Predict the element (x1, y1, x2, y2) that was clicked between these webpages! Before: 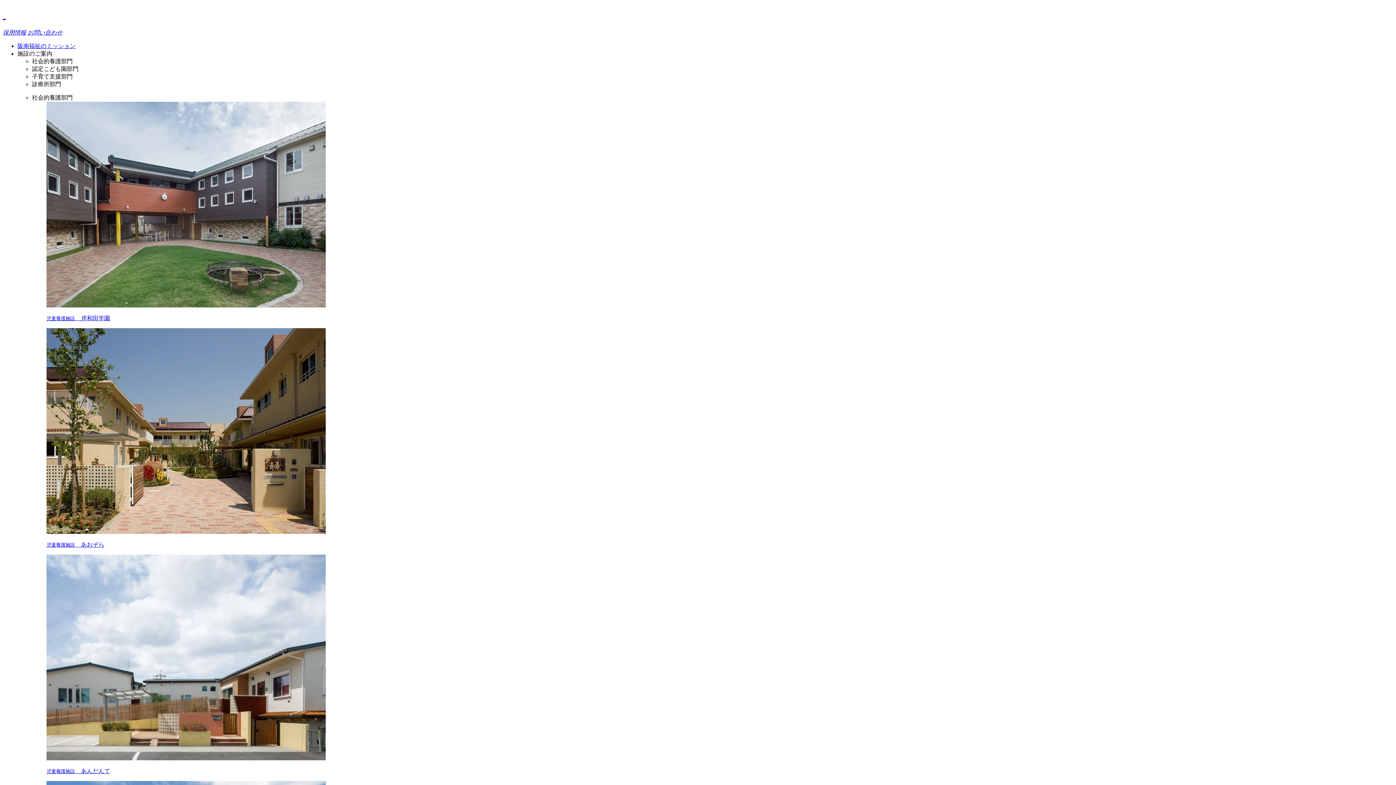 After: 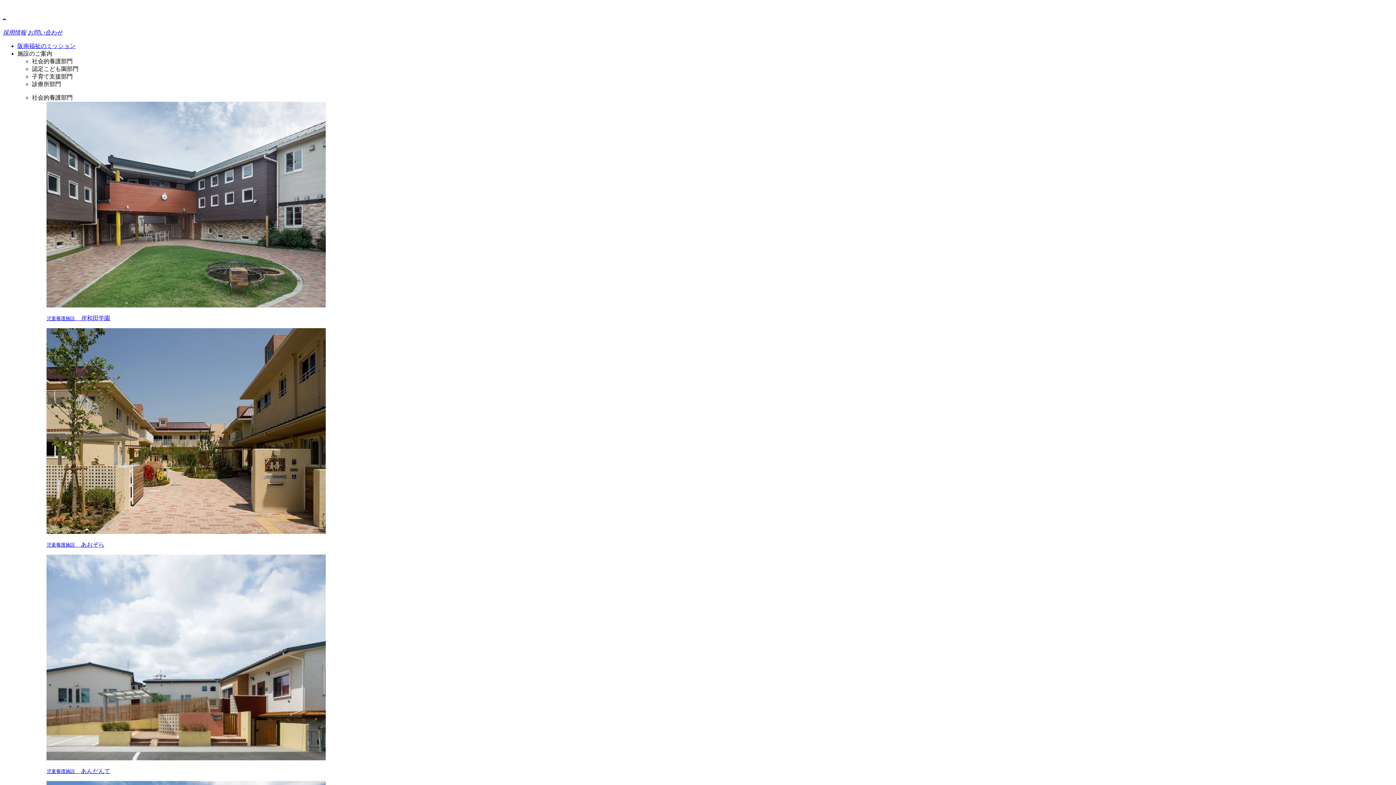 Action: bbox: (46, 101, 1393, 322) label: 児童養護施設　 岸和田学園